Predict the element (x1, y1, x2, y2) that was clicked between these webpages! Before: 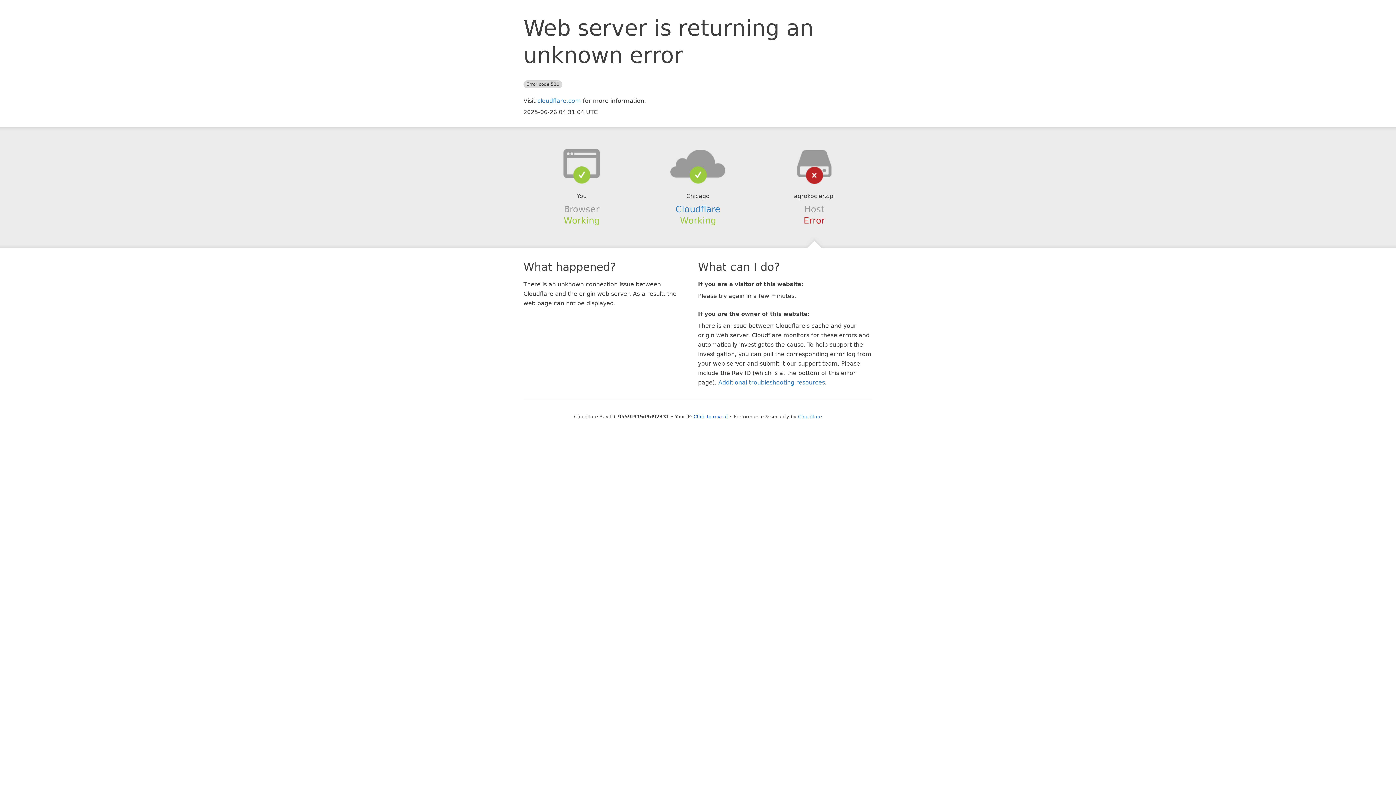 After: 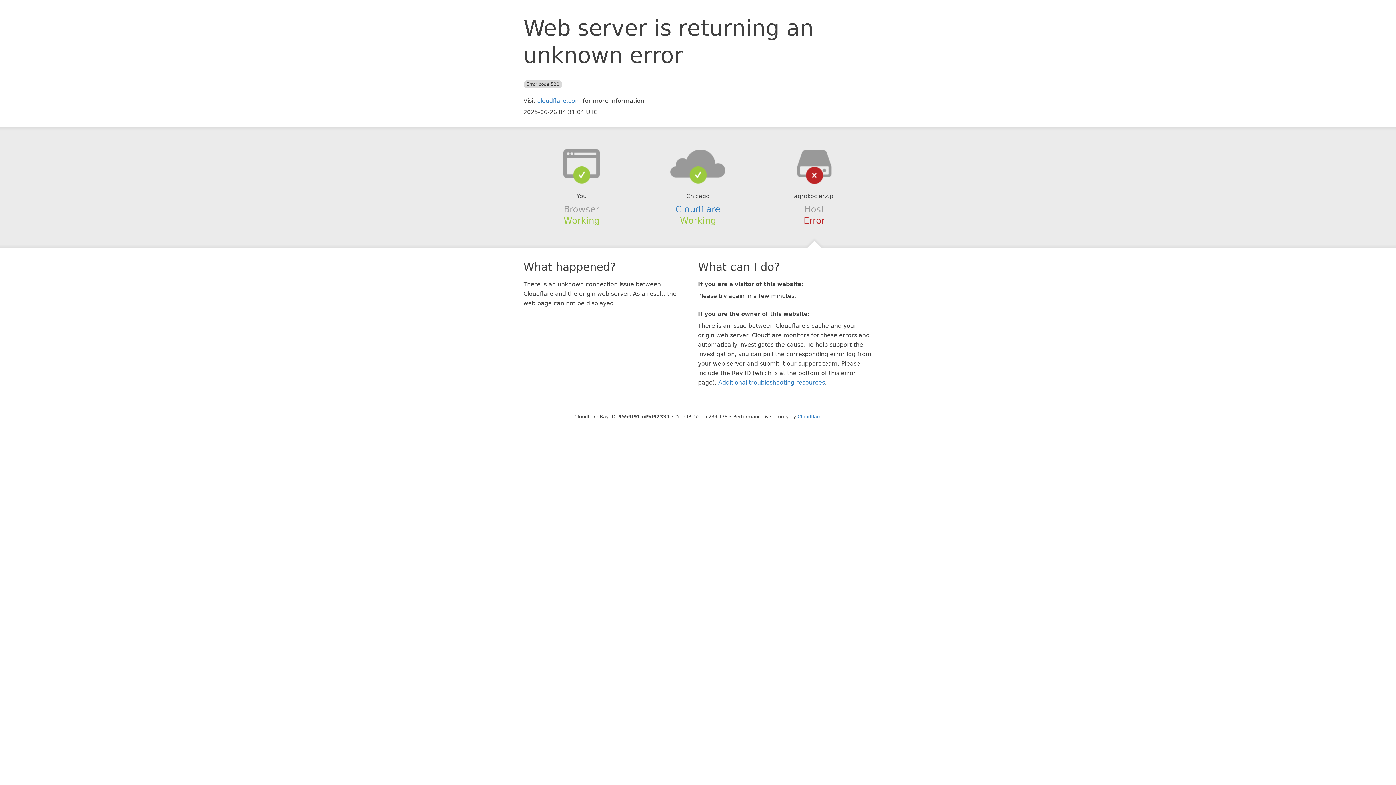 Action: bbox: (693, 414, 728, 419) label: Click to reveal